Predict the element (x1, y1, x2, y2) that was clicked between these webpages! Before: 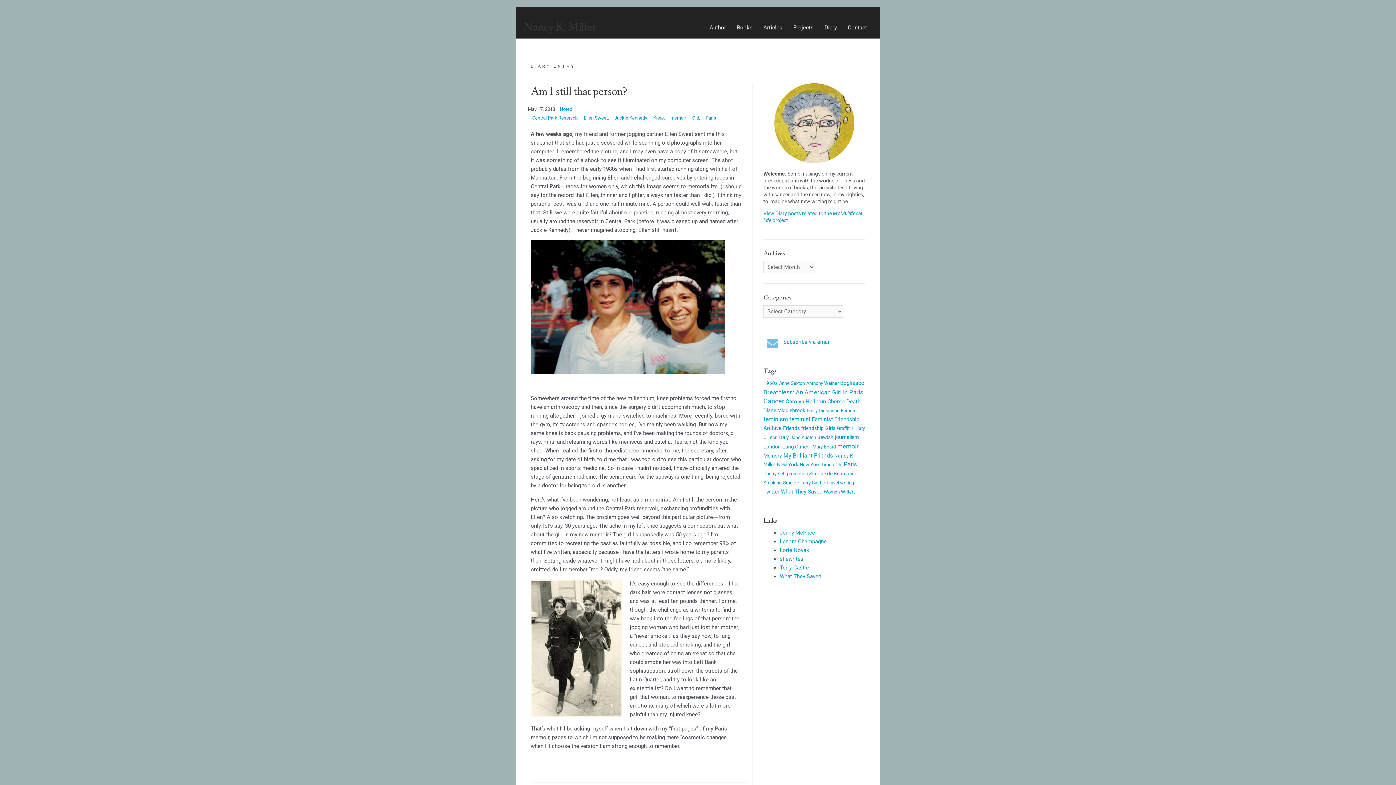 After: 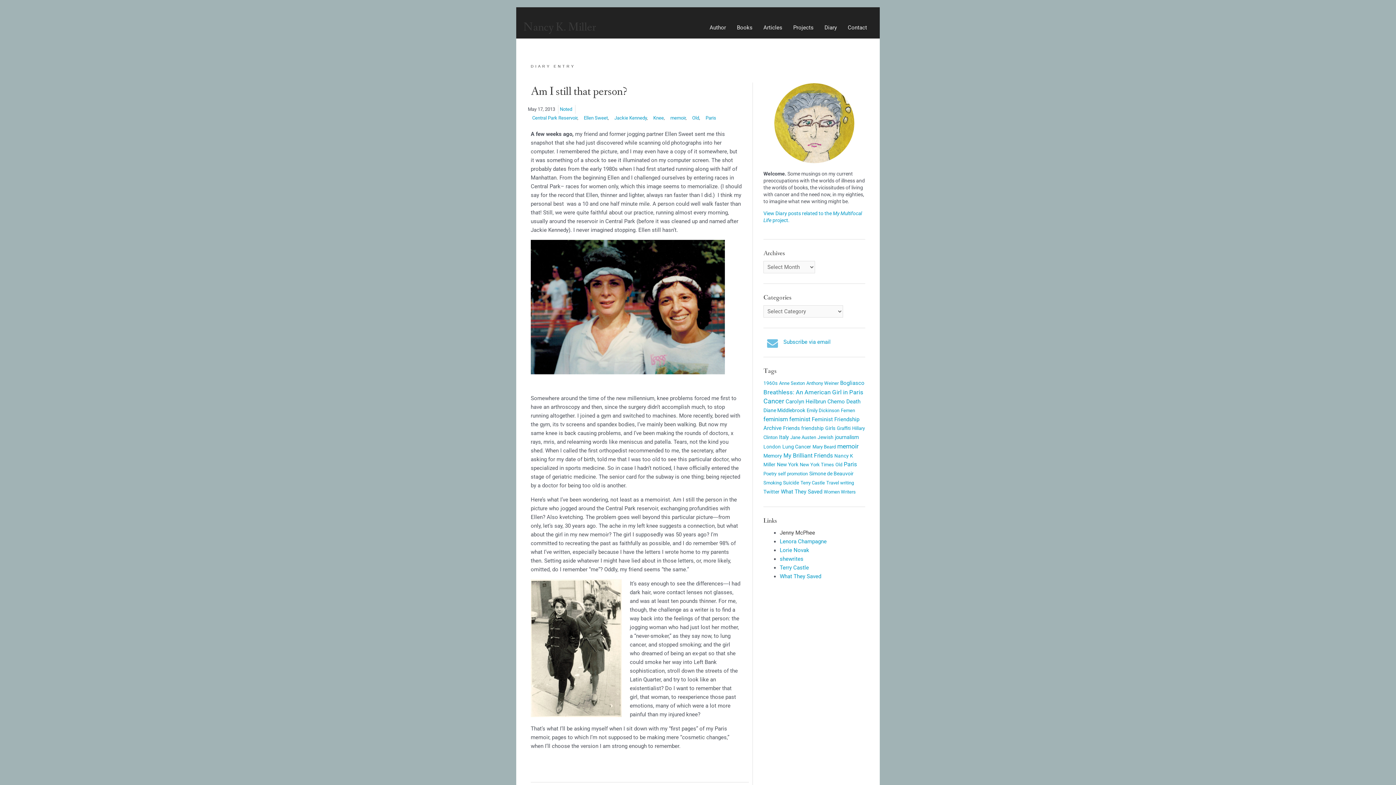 Action: label: Jenny McPhee bbox: (779, 529, 815, 536)